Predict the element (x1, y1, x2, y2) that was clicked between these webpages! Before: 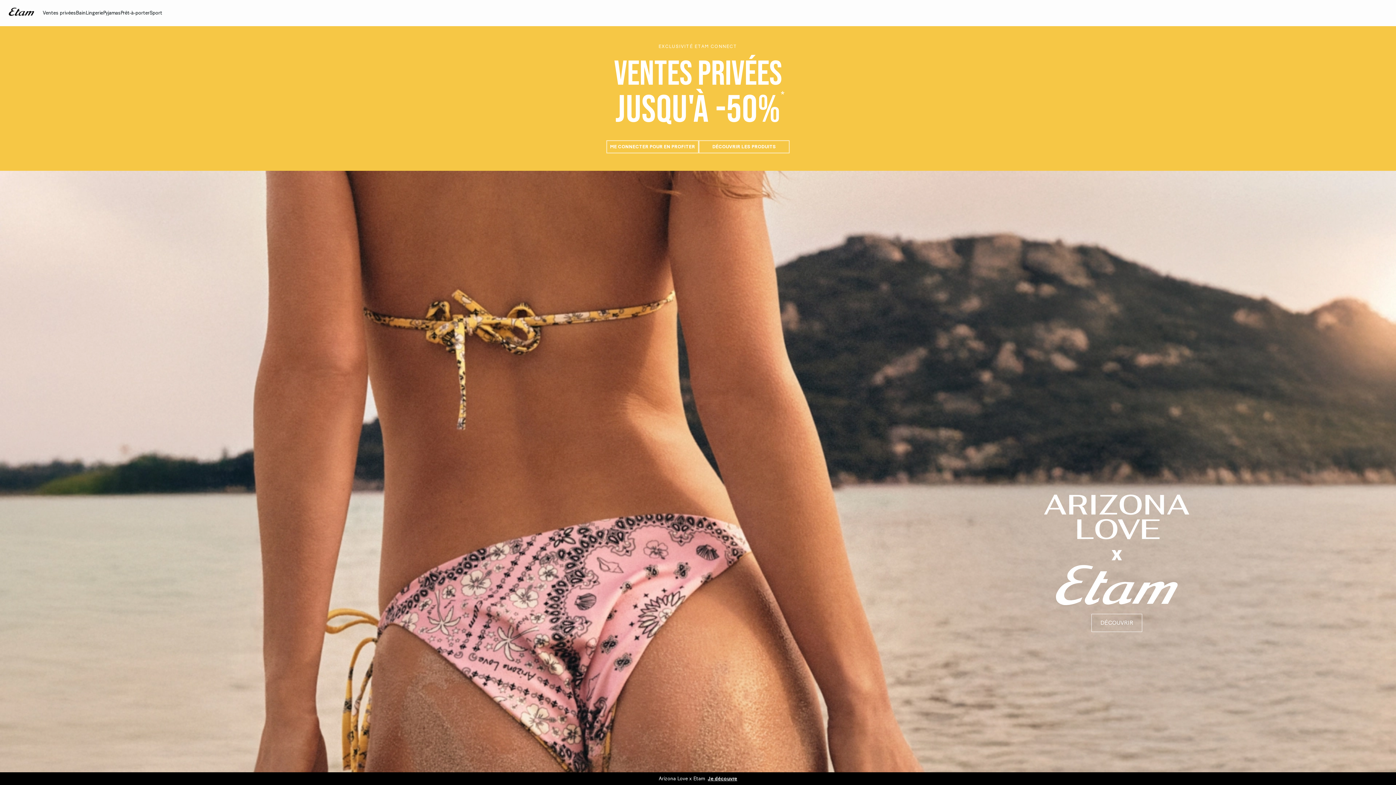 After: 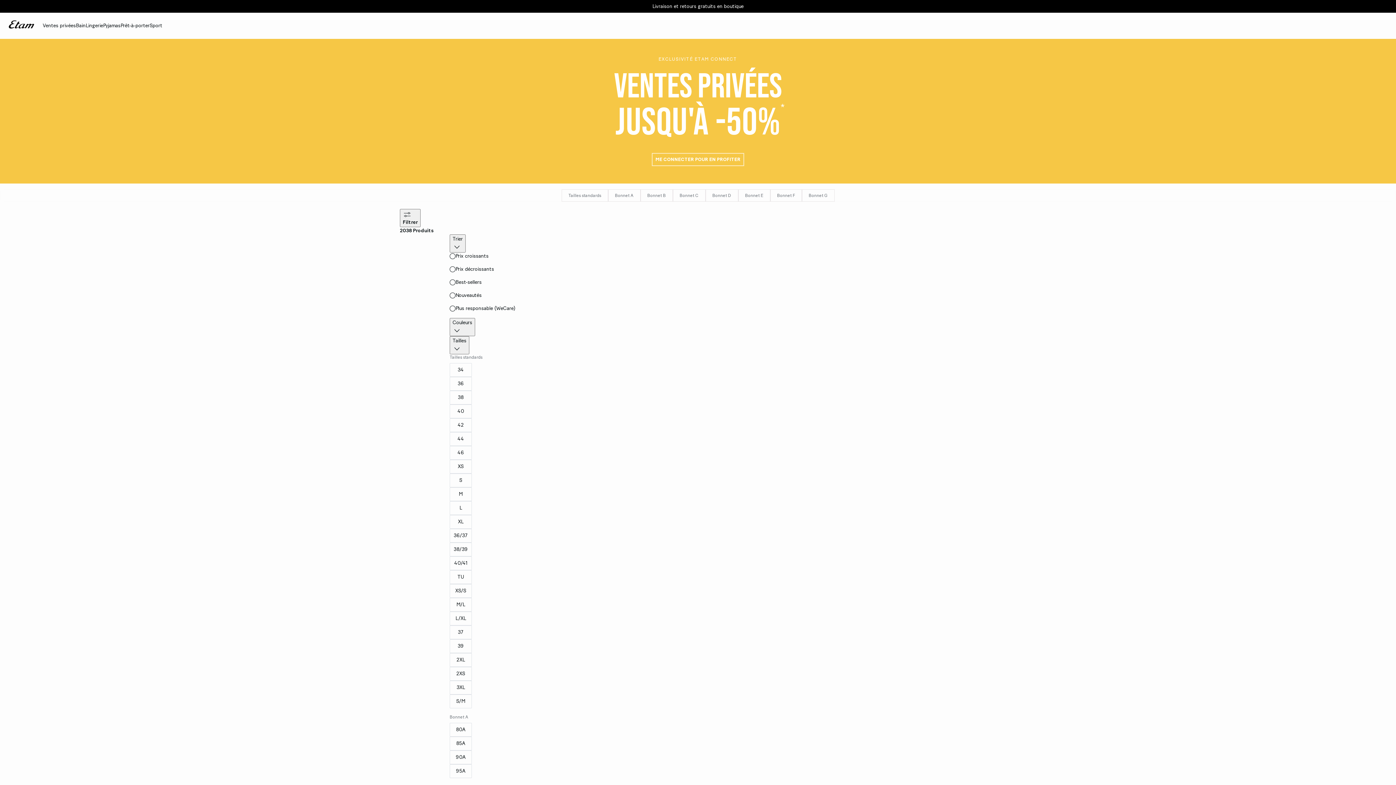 Action: bbox: (698, 140, 789, 153) label: DÉCOUVRIR LES PRODUITS